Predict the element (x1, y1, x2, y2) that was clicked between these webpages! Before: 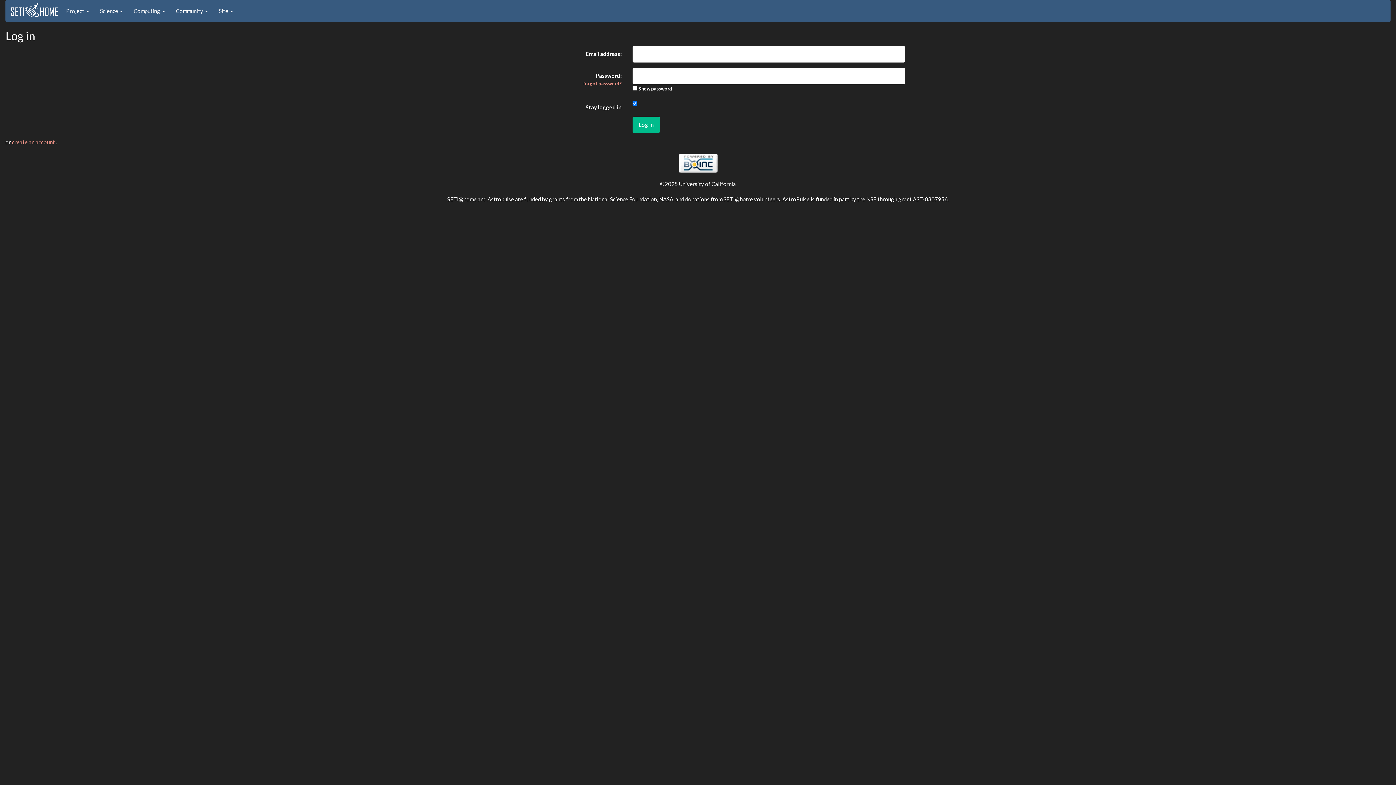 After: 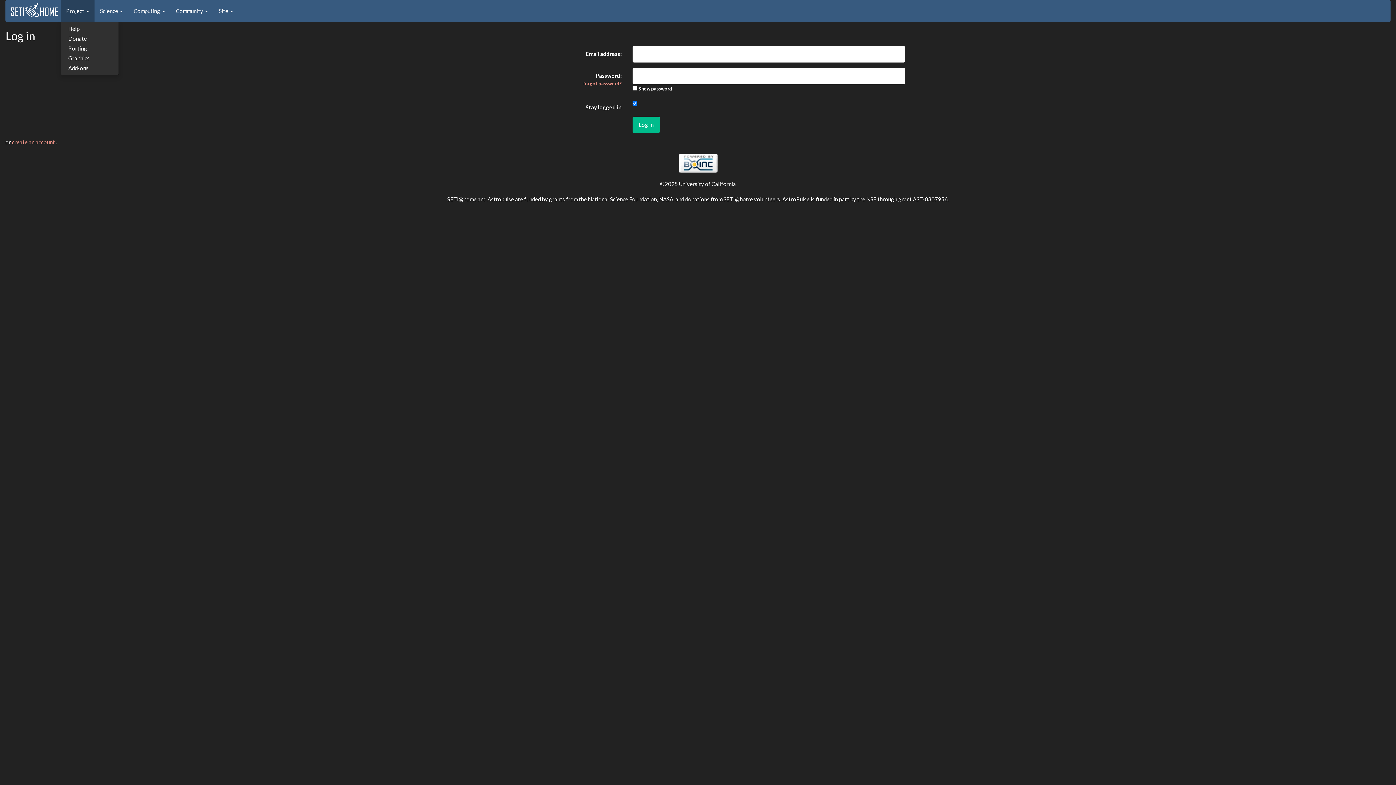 Action: label: Project  bbox: (60, 0, 94, 21)